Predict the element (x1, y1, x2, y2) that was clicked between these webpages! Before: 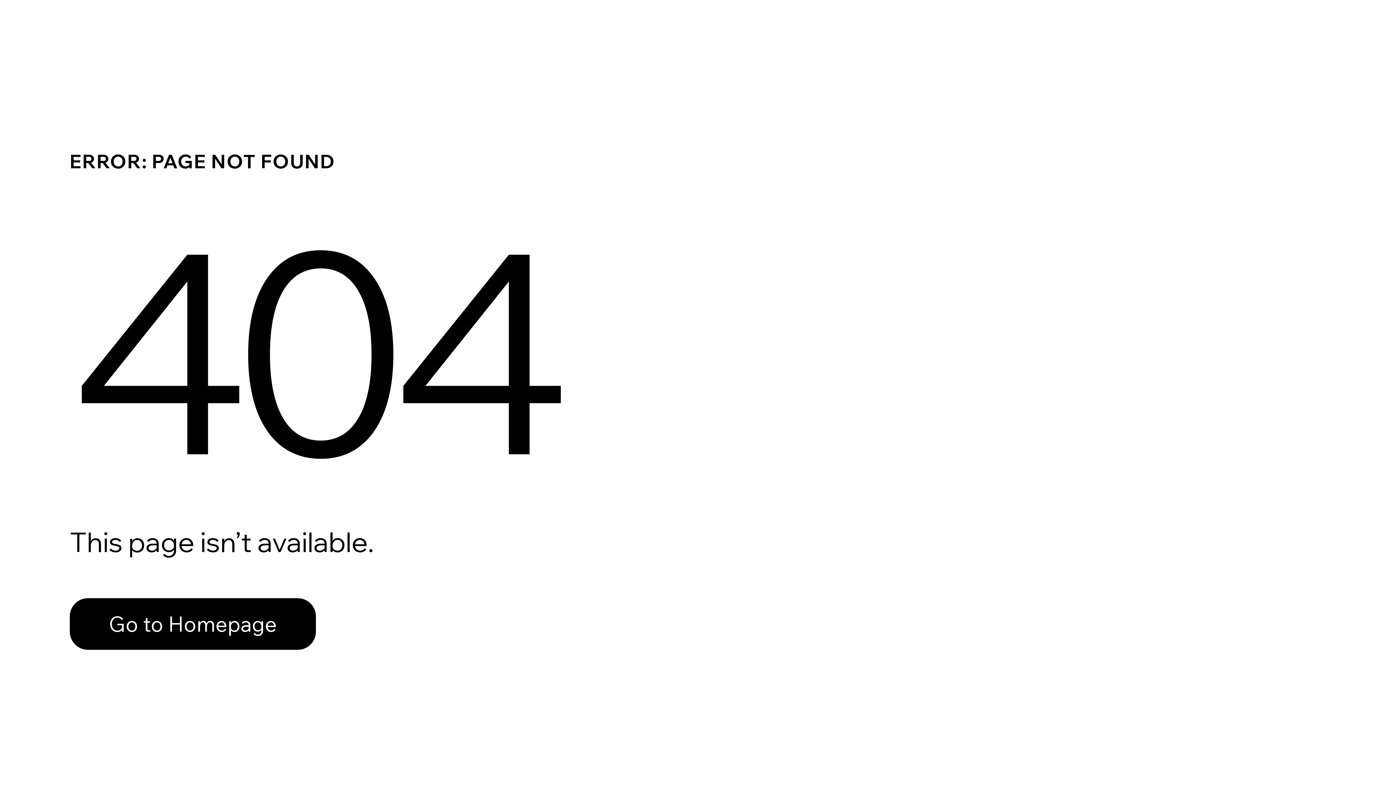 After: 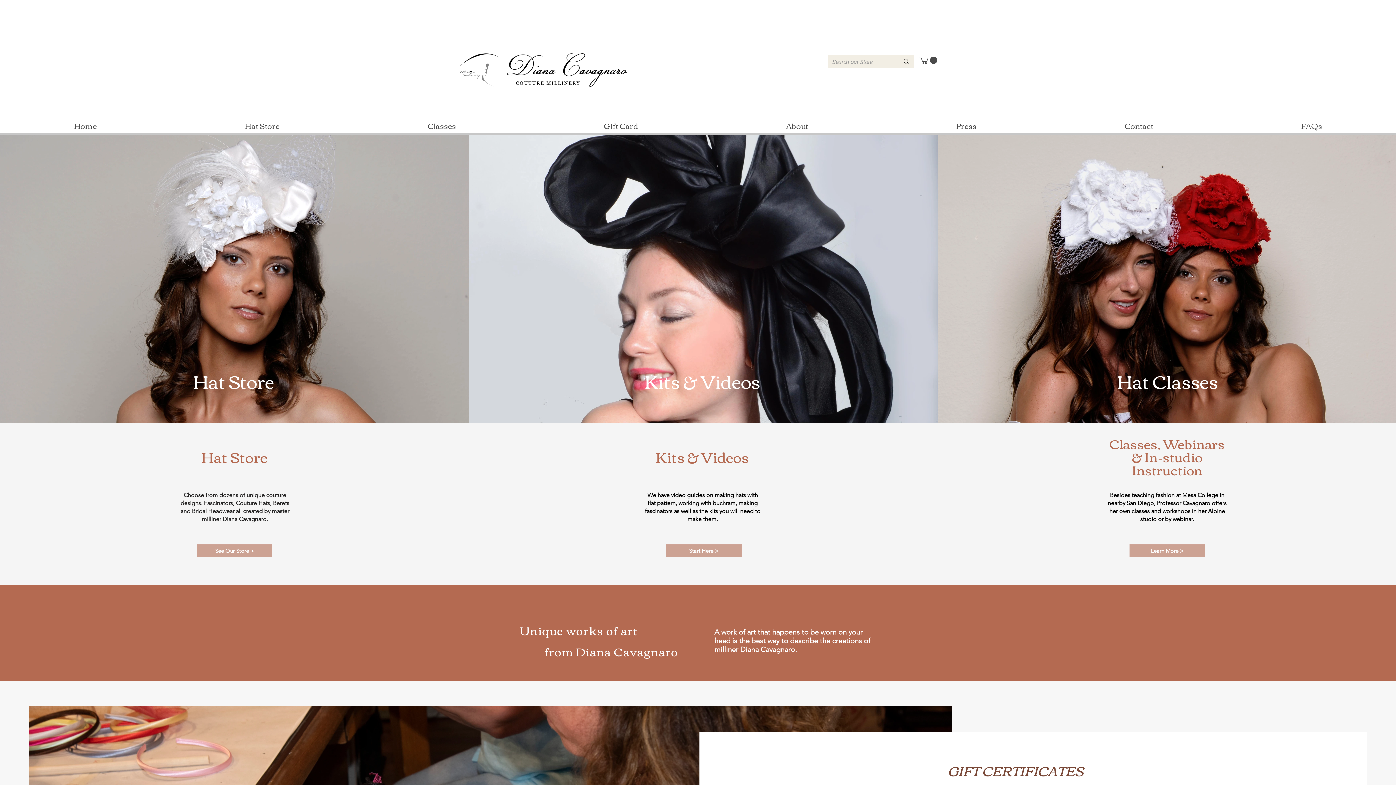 Action: bbox: (69, 598, 316, 650) label: Go to Homepage